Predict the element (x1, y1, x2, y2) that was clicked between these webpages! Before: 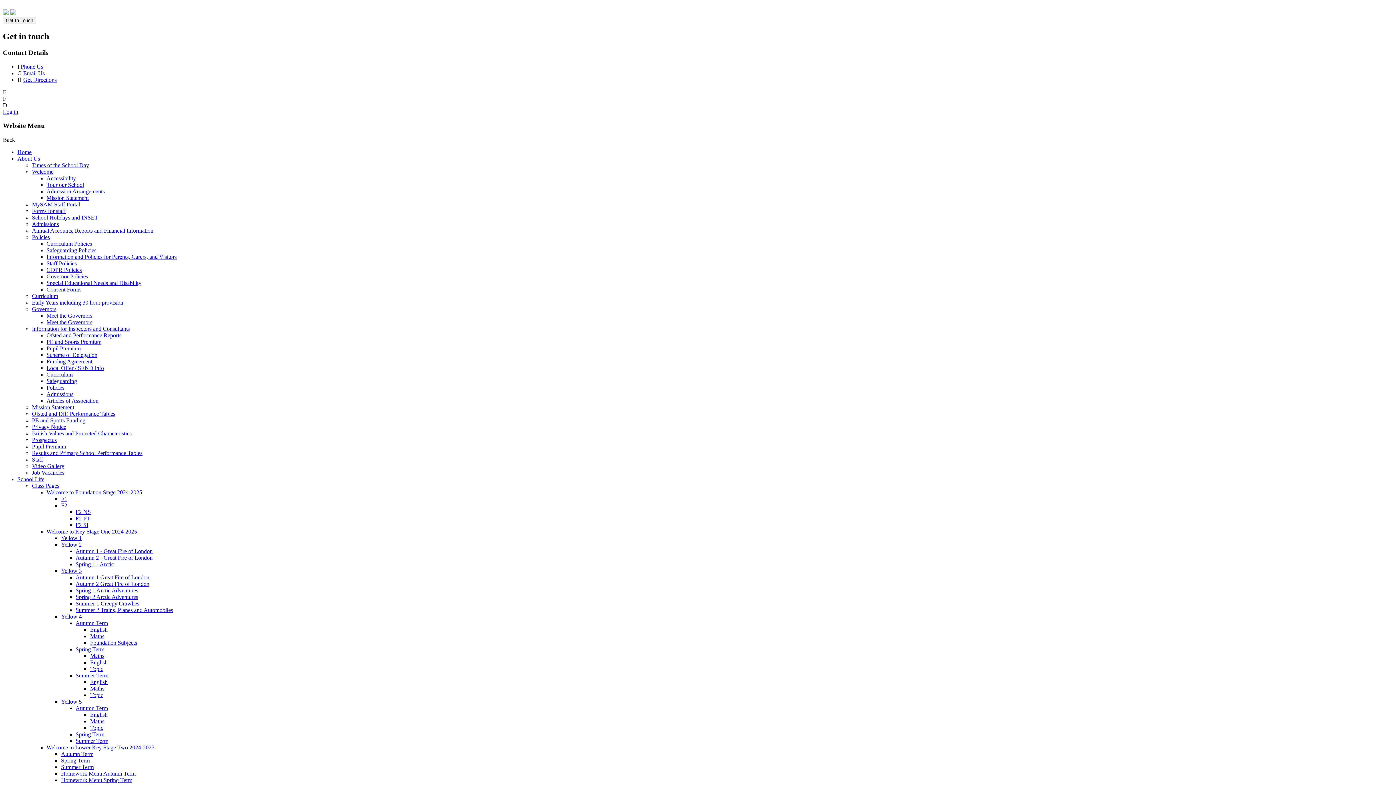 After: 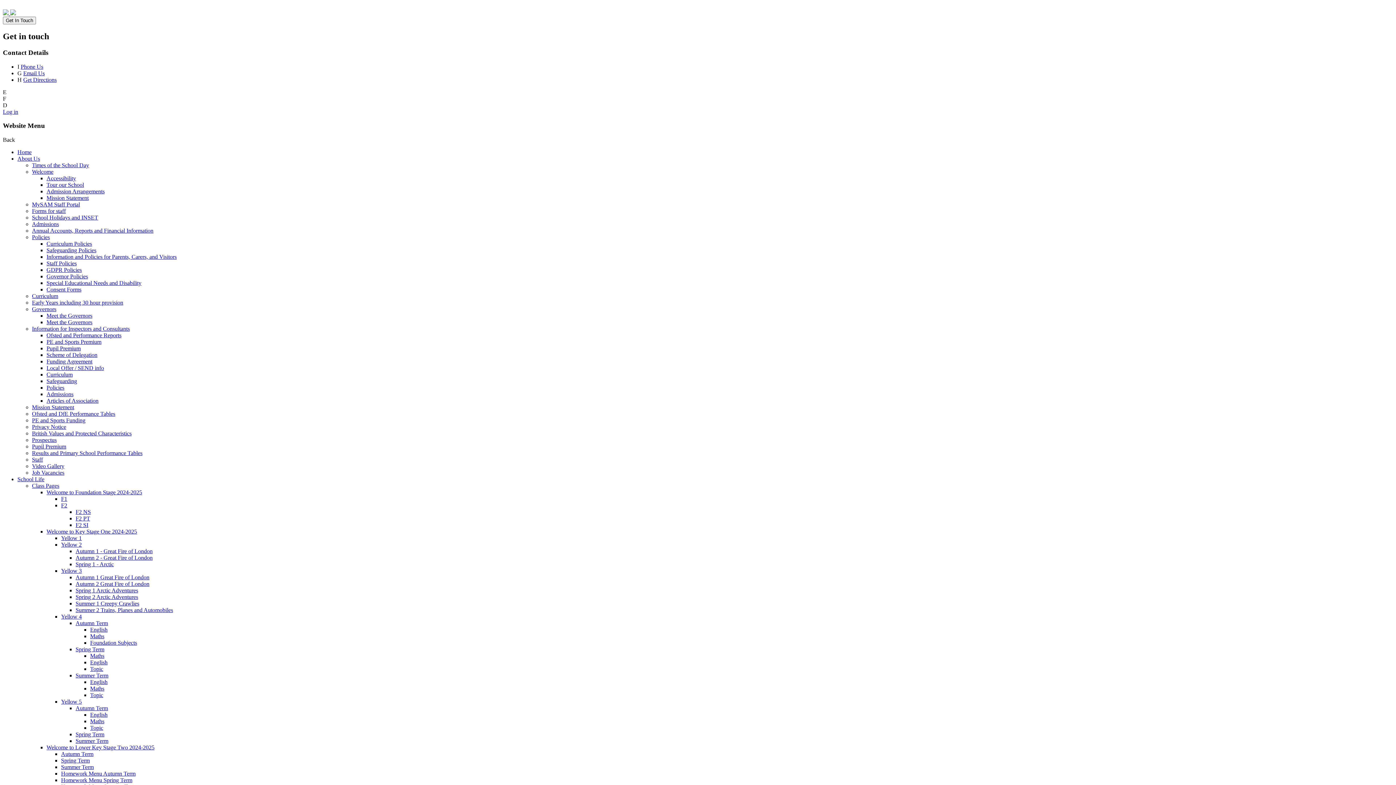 Action: label: Privacy Notice bbox: (32, 423, 66, 430)